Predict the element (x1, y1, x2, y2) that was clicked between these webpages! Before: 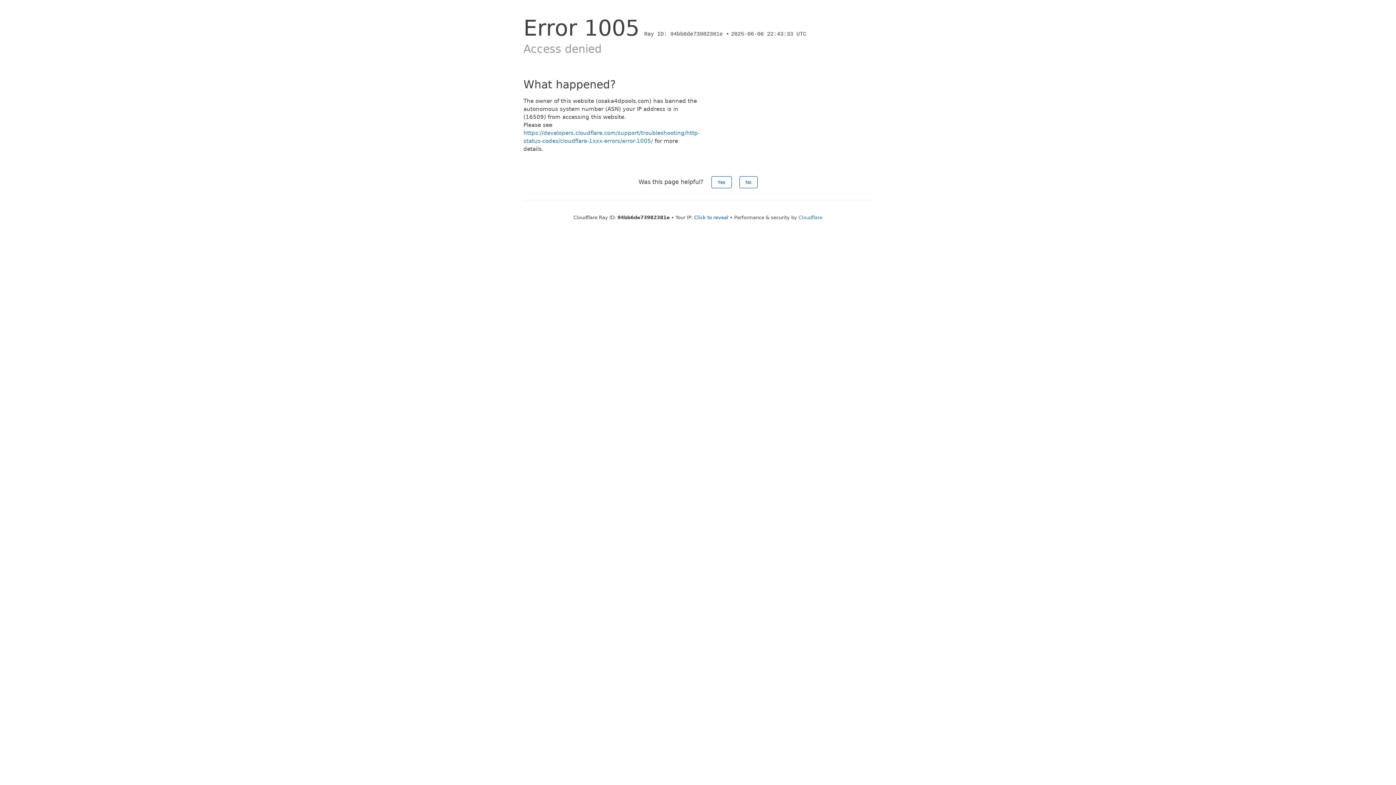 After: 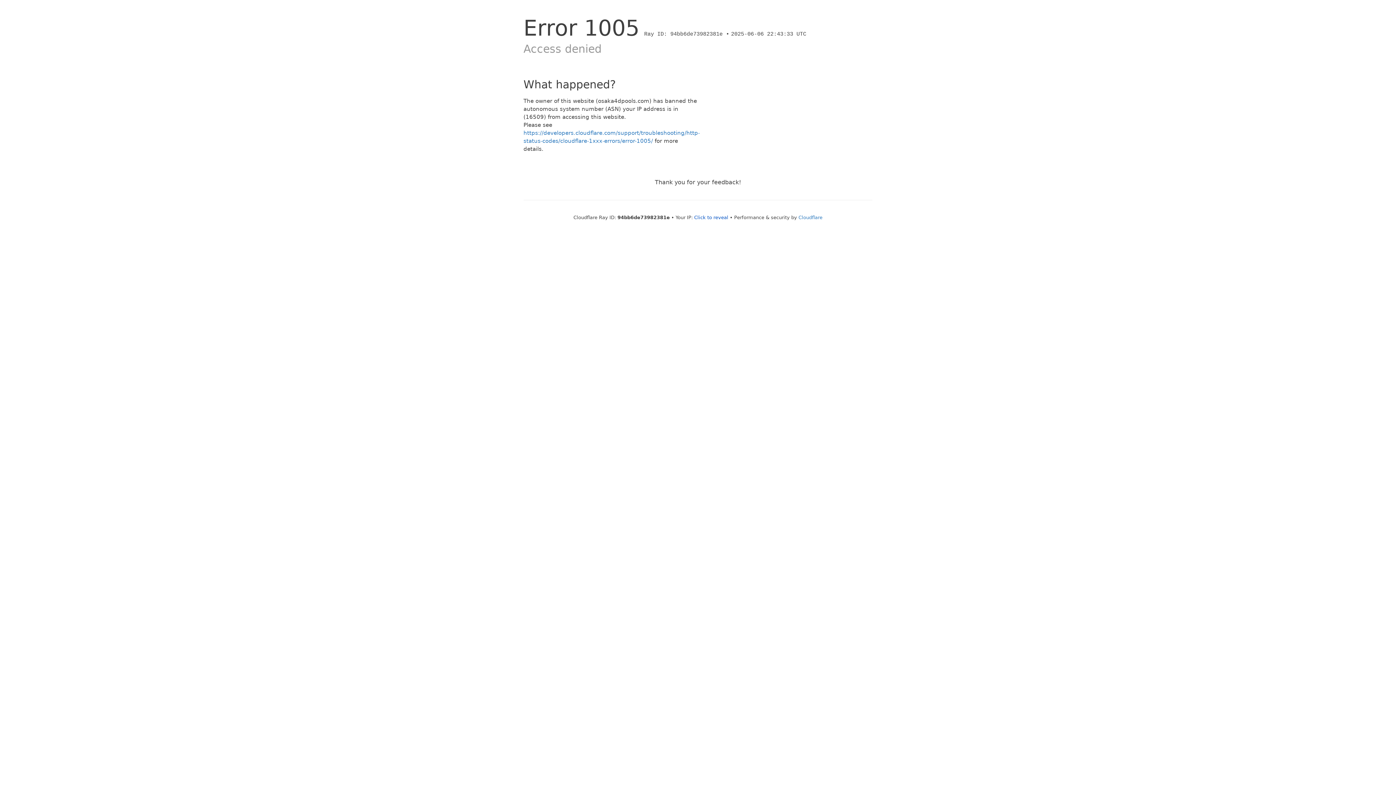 Action: bbox: (739, 176, 757, 188) label: No